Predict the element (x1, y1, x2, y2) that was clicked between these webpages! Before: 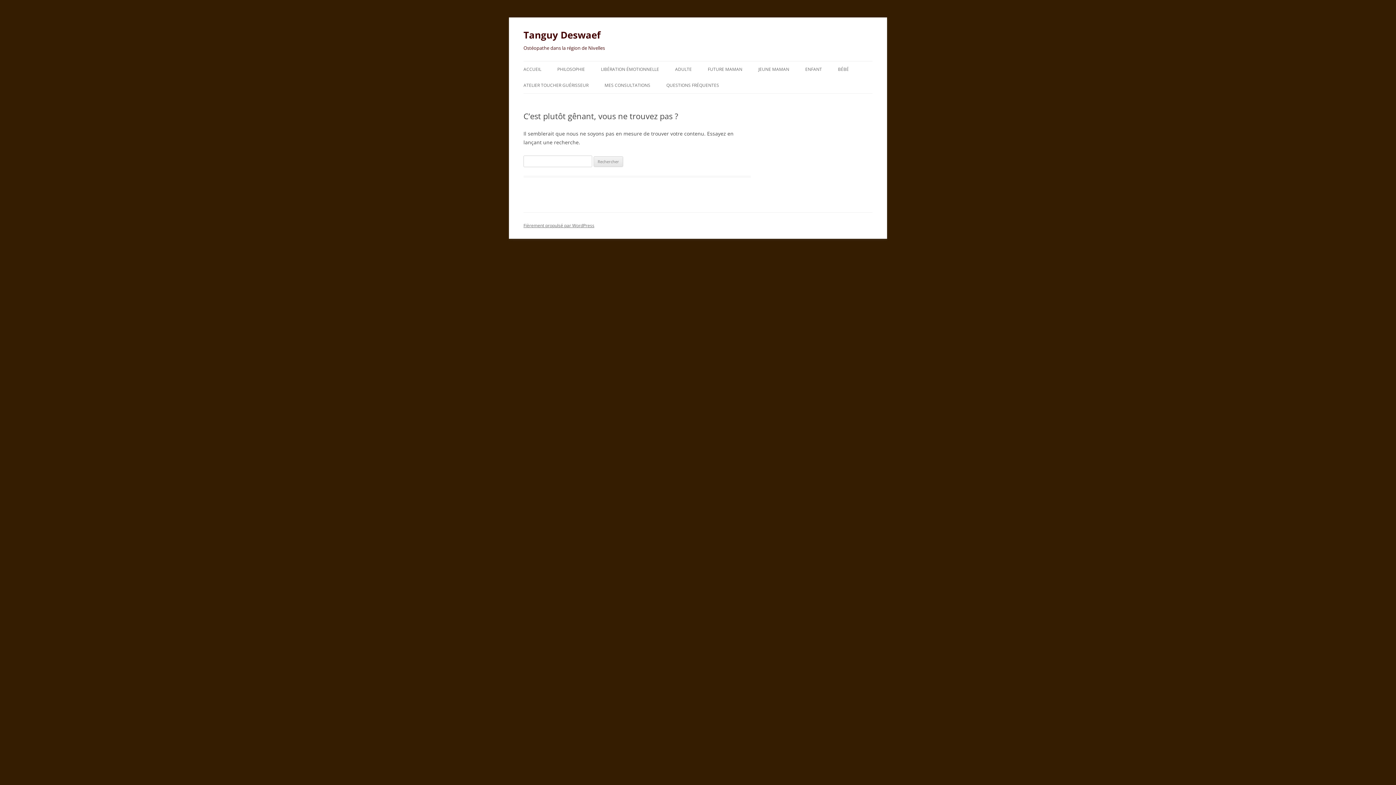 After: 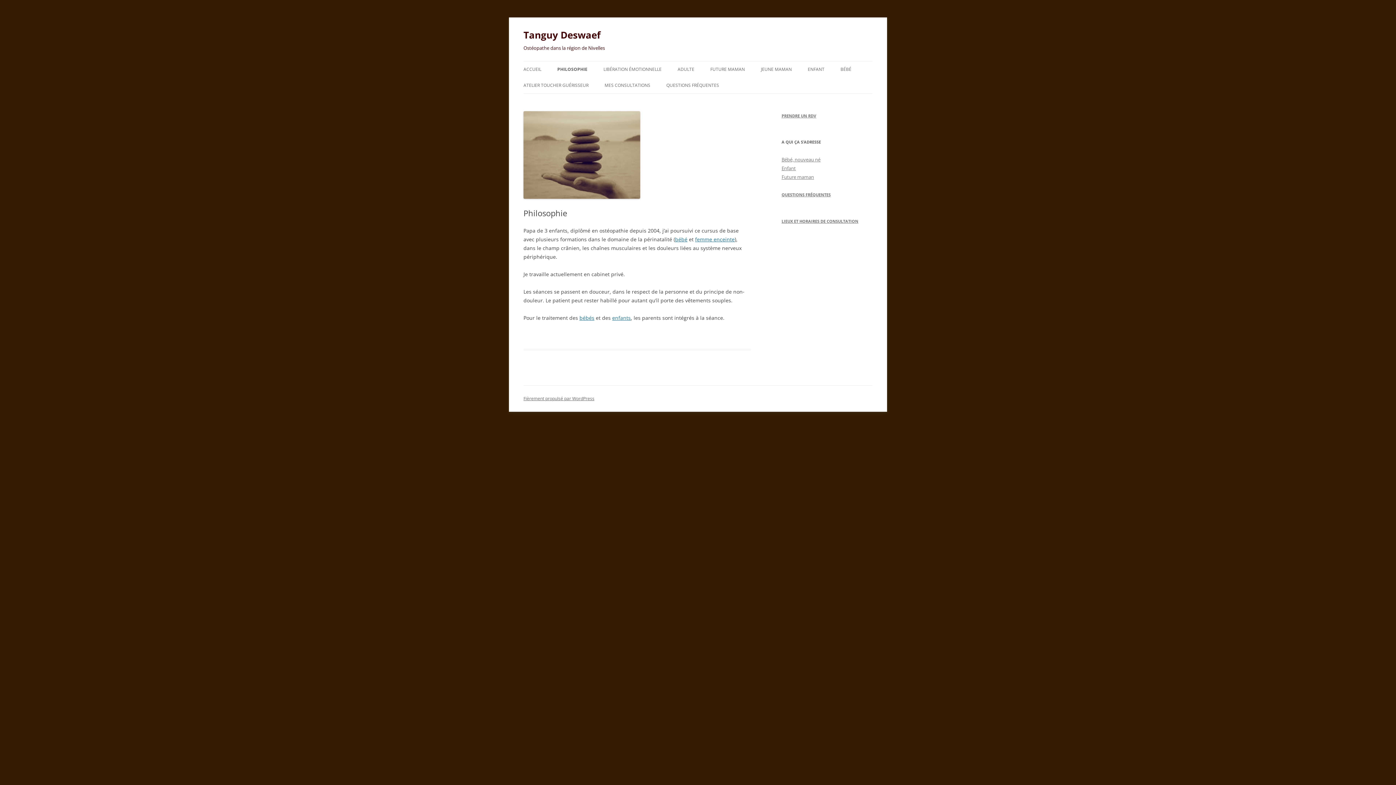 Action: bbox: (557, 61, 585, 77) label: PHILOSOPHIE